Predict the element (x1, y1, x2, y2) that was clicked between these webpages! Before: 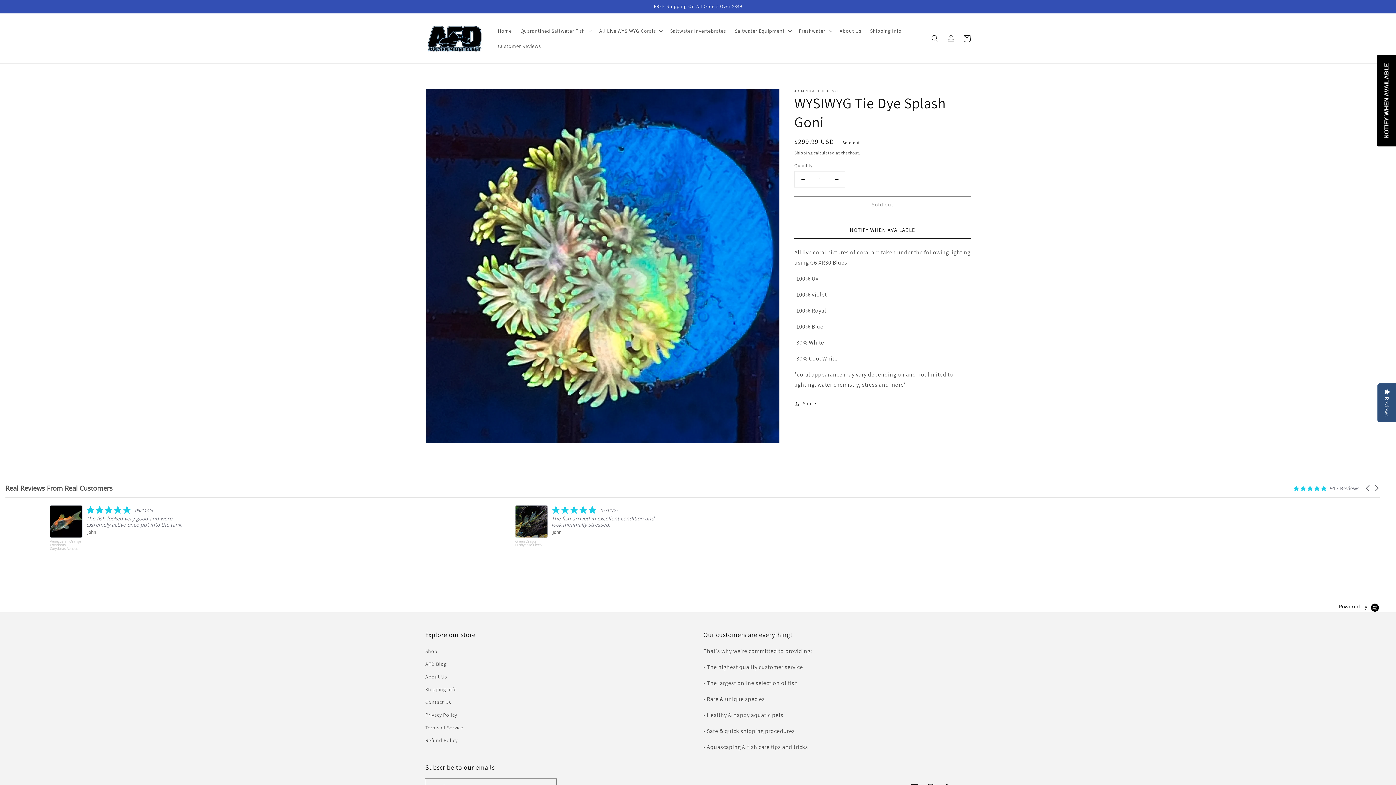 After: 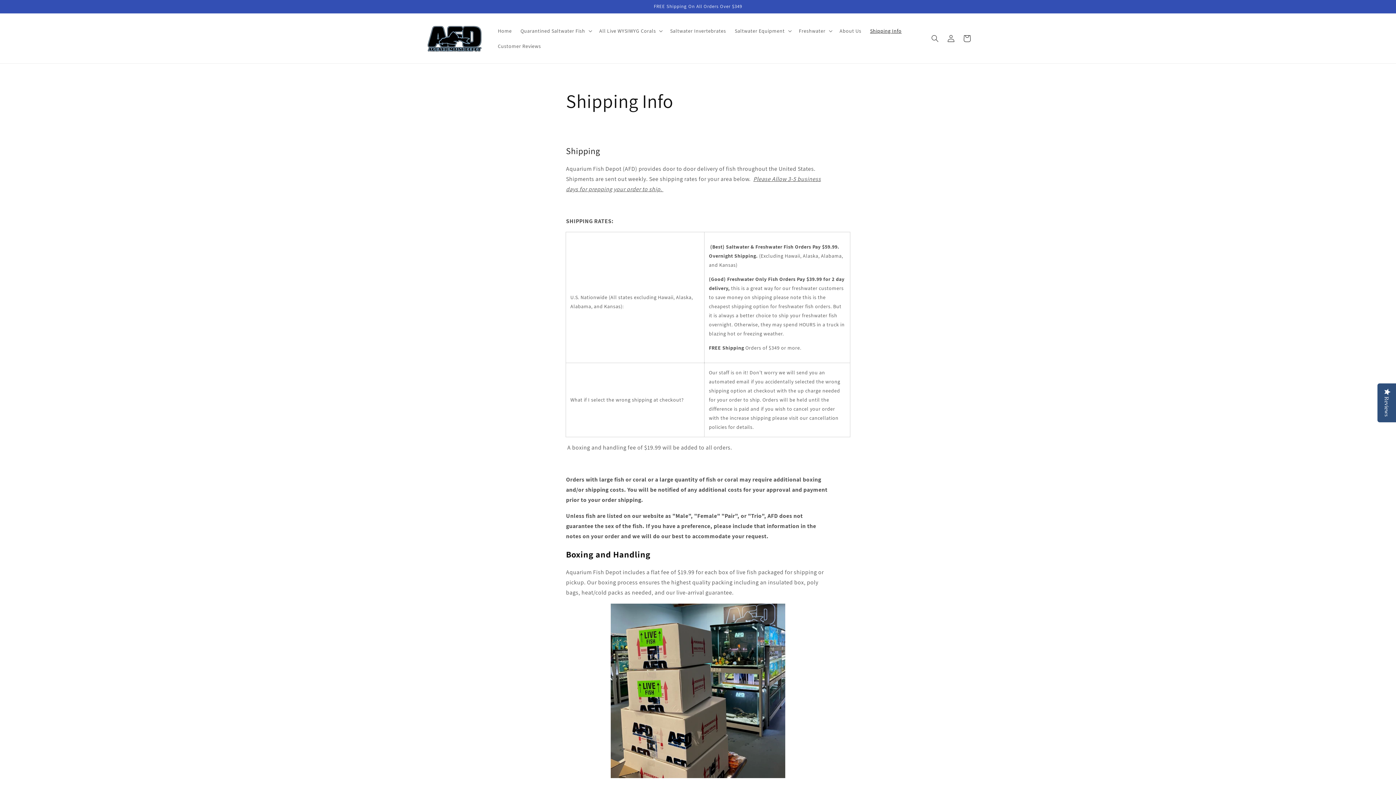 Action: label: Shipping Info bbox: (865, 23, 906, 38)